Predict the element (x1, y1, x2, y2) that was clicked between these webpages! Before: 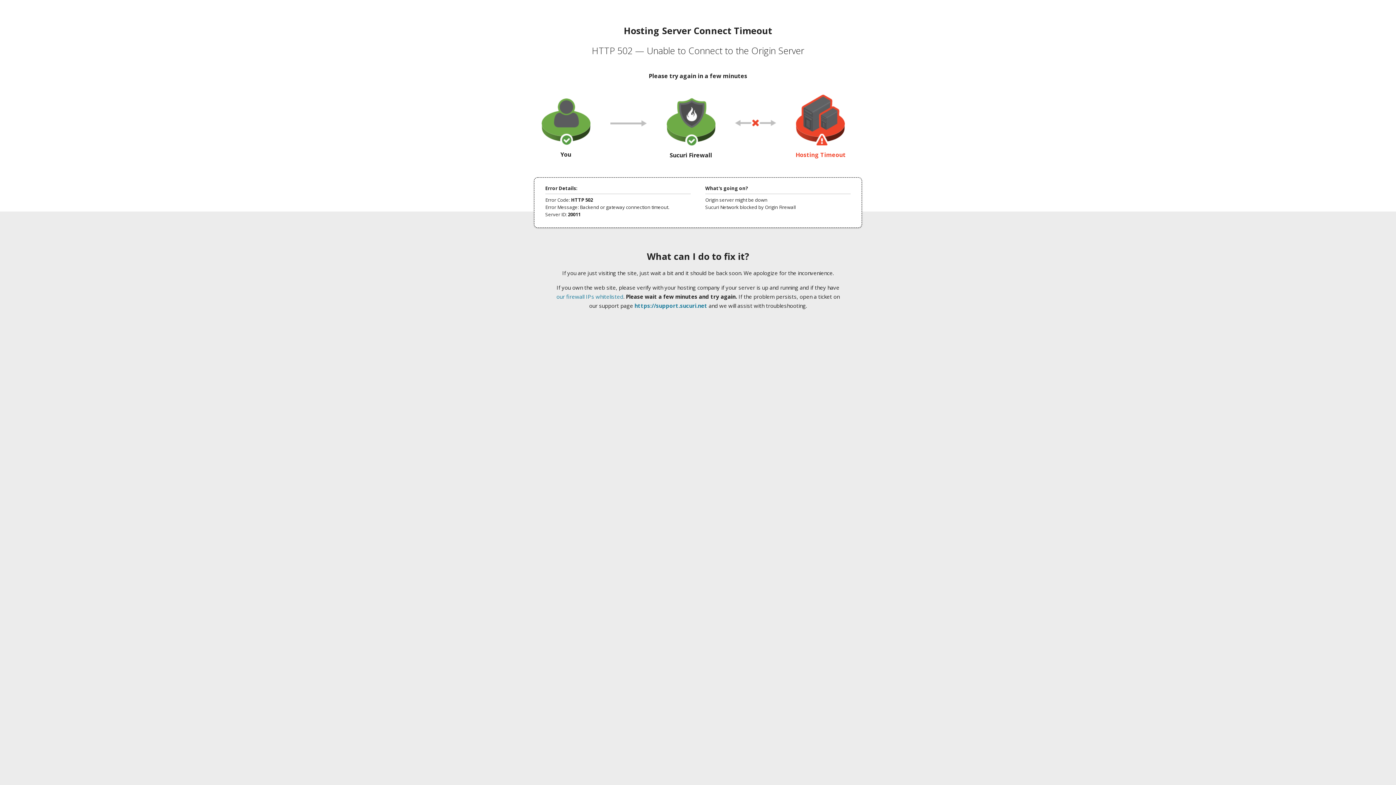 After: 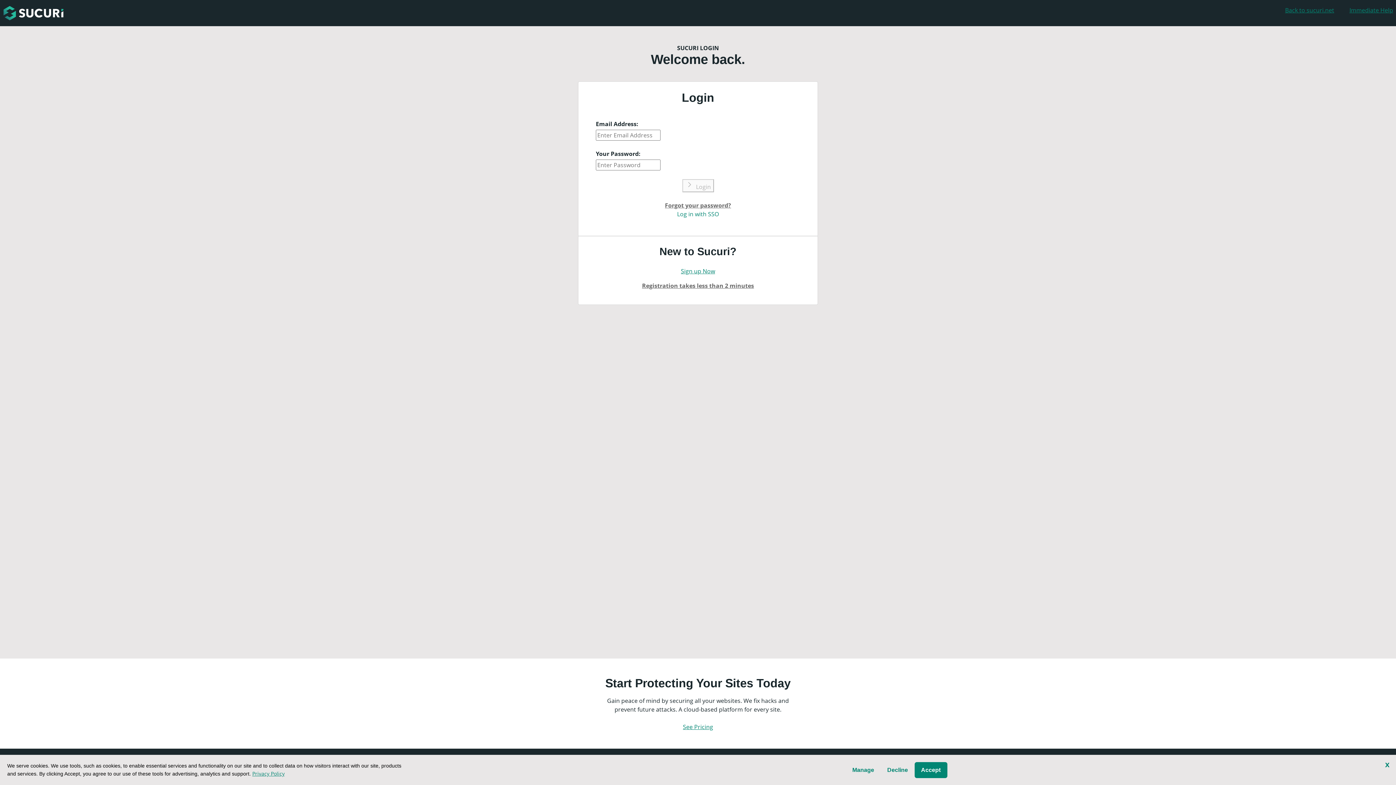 Action: bbox: (634, 302, 707, 309) label: https://support.sucuri.net